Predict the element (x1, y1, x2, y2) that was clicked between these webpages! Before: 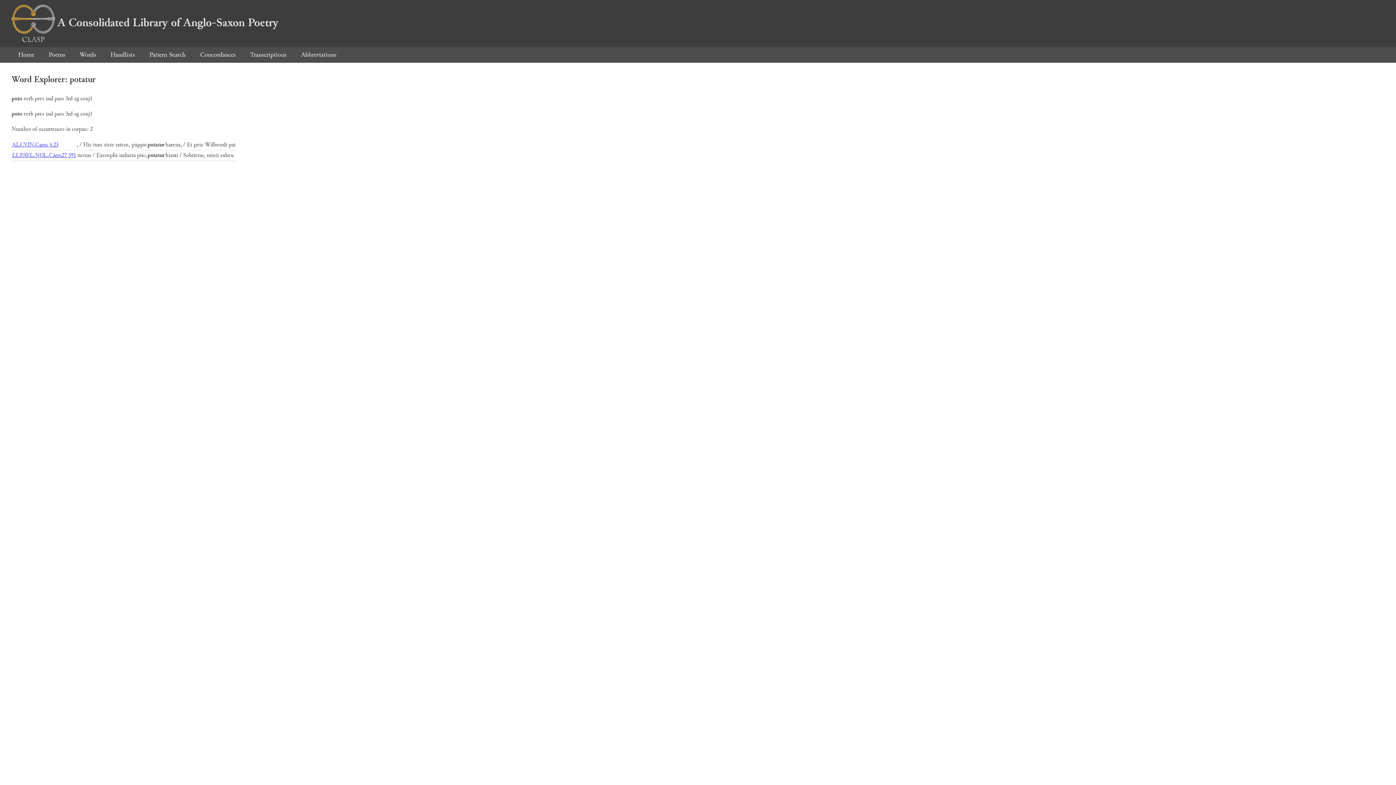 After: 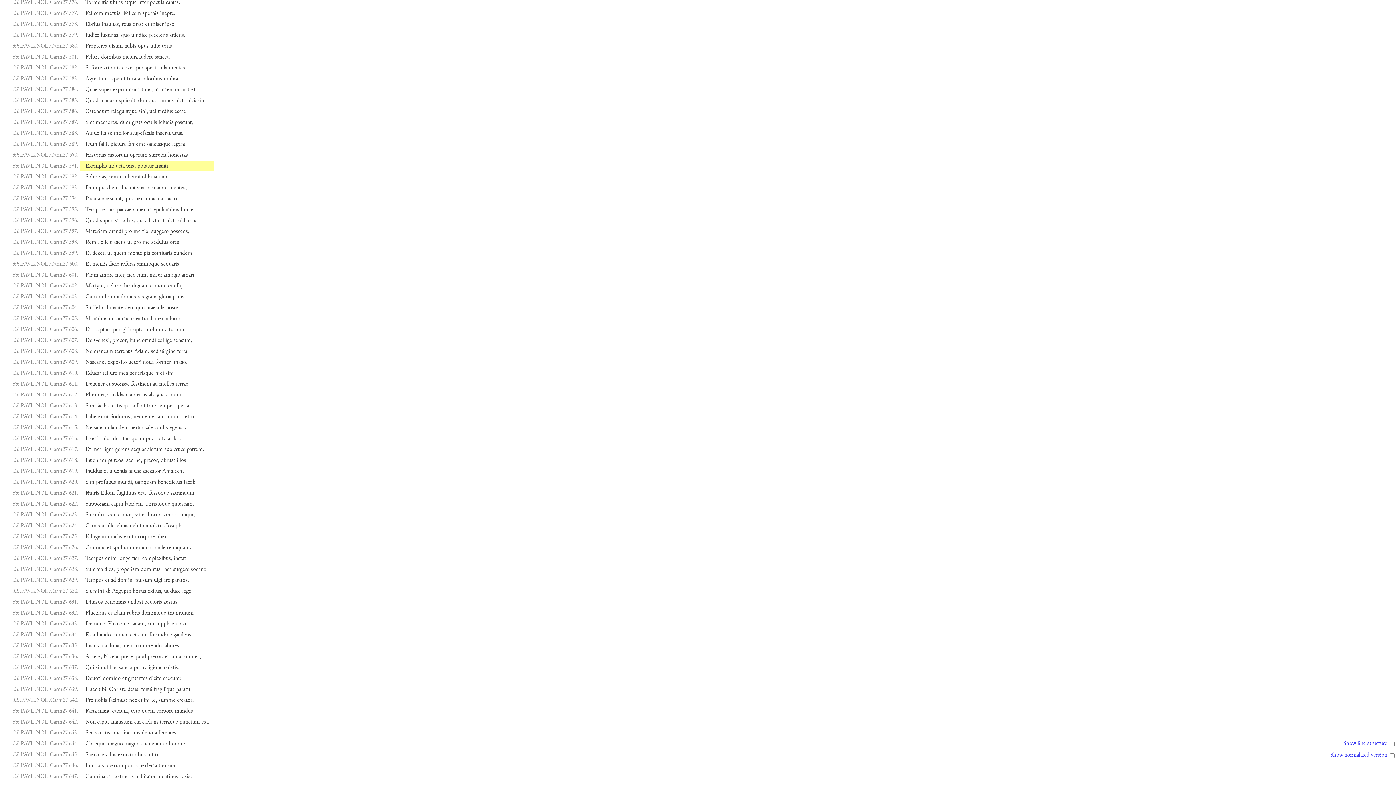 Action: label: ££.PAVL.NOL.Carm27 591 bbox: (12, 151, 76, 159)